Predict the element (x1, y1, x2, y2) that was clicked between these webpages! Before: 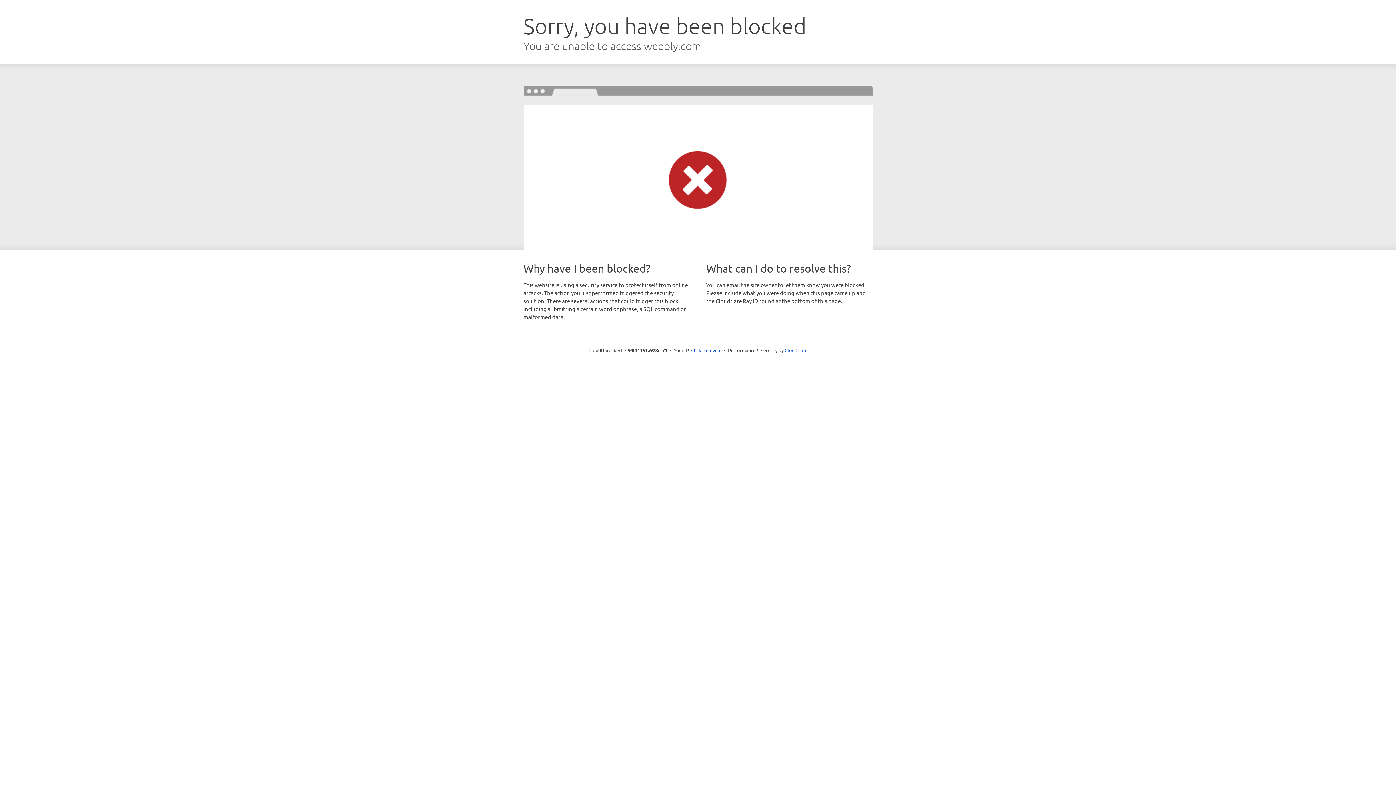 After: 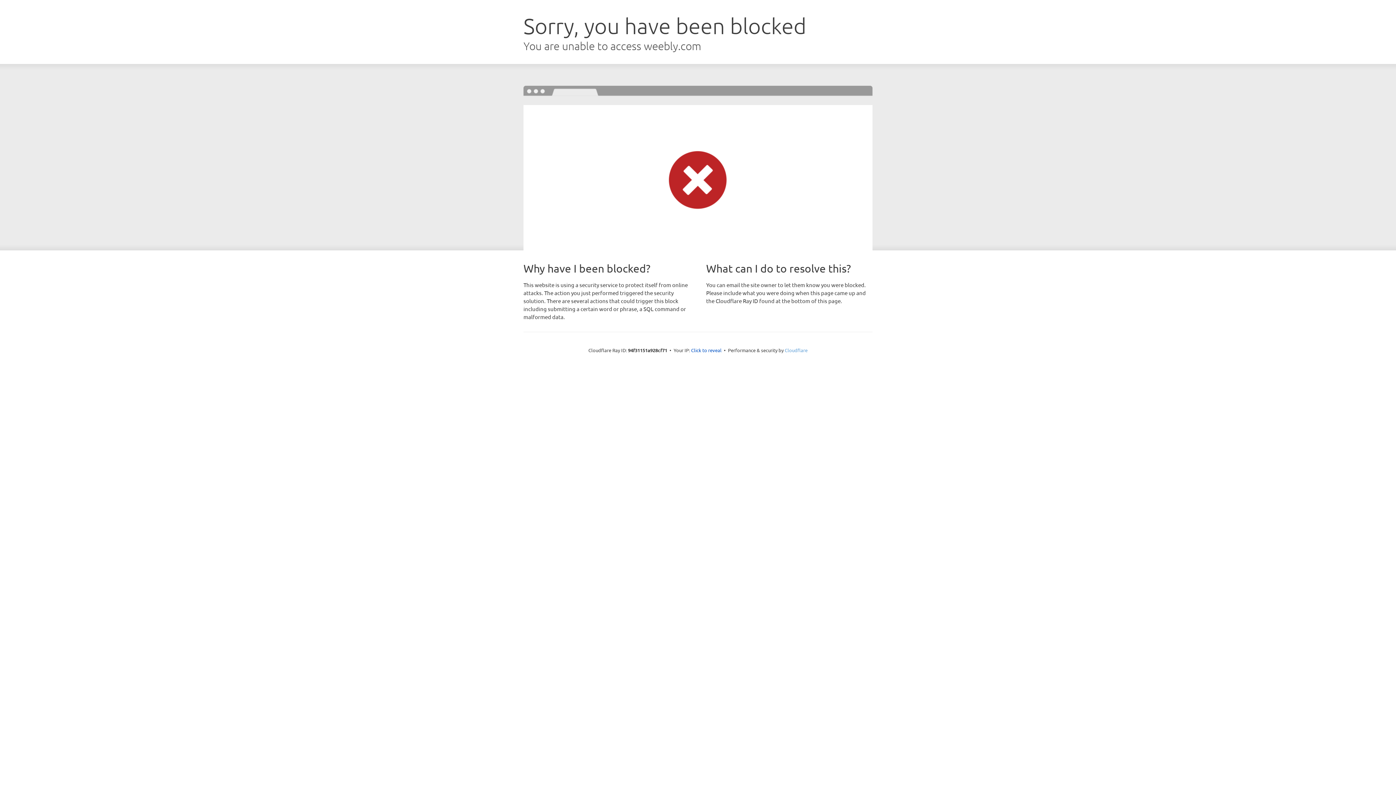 Action: bbox: (784, 347, 807, 353) label: Cloudflare